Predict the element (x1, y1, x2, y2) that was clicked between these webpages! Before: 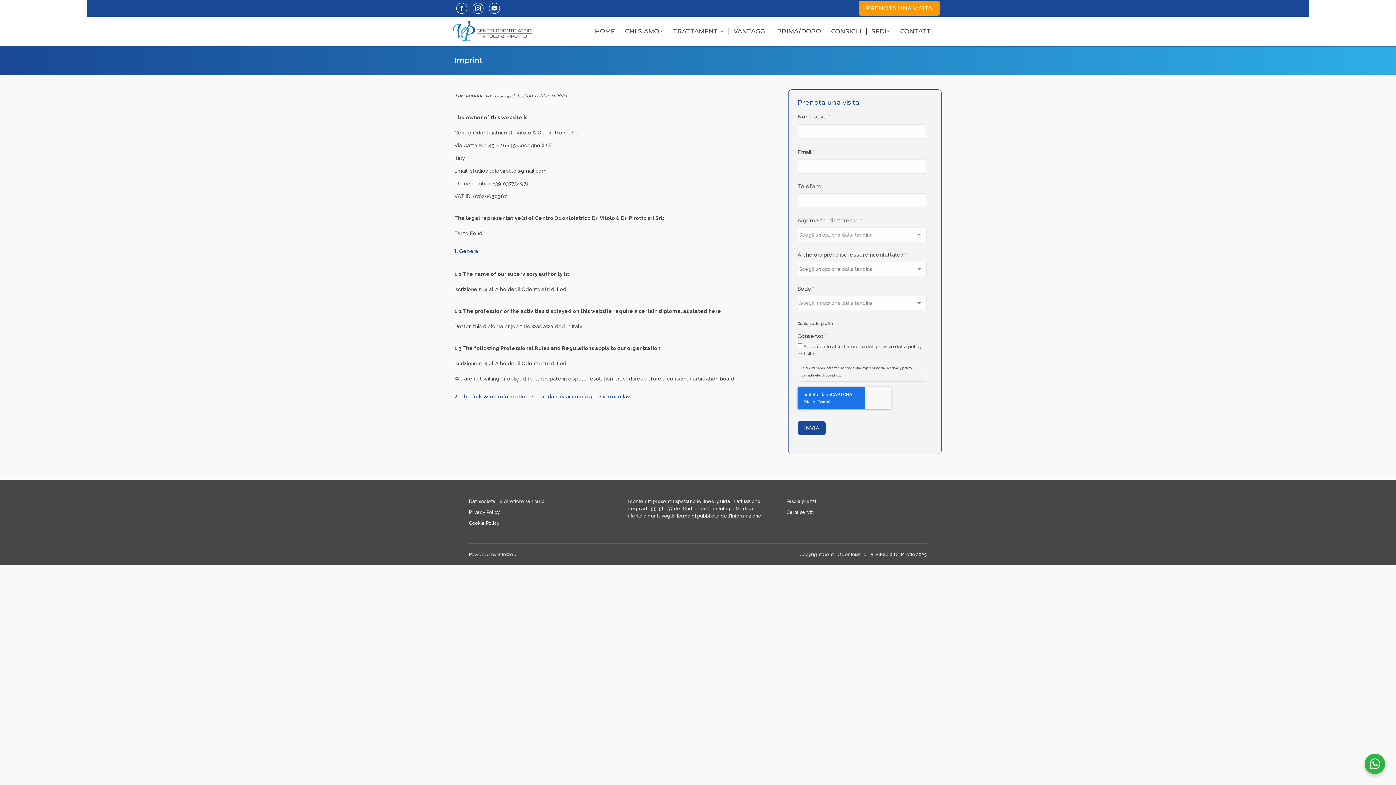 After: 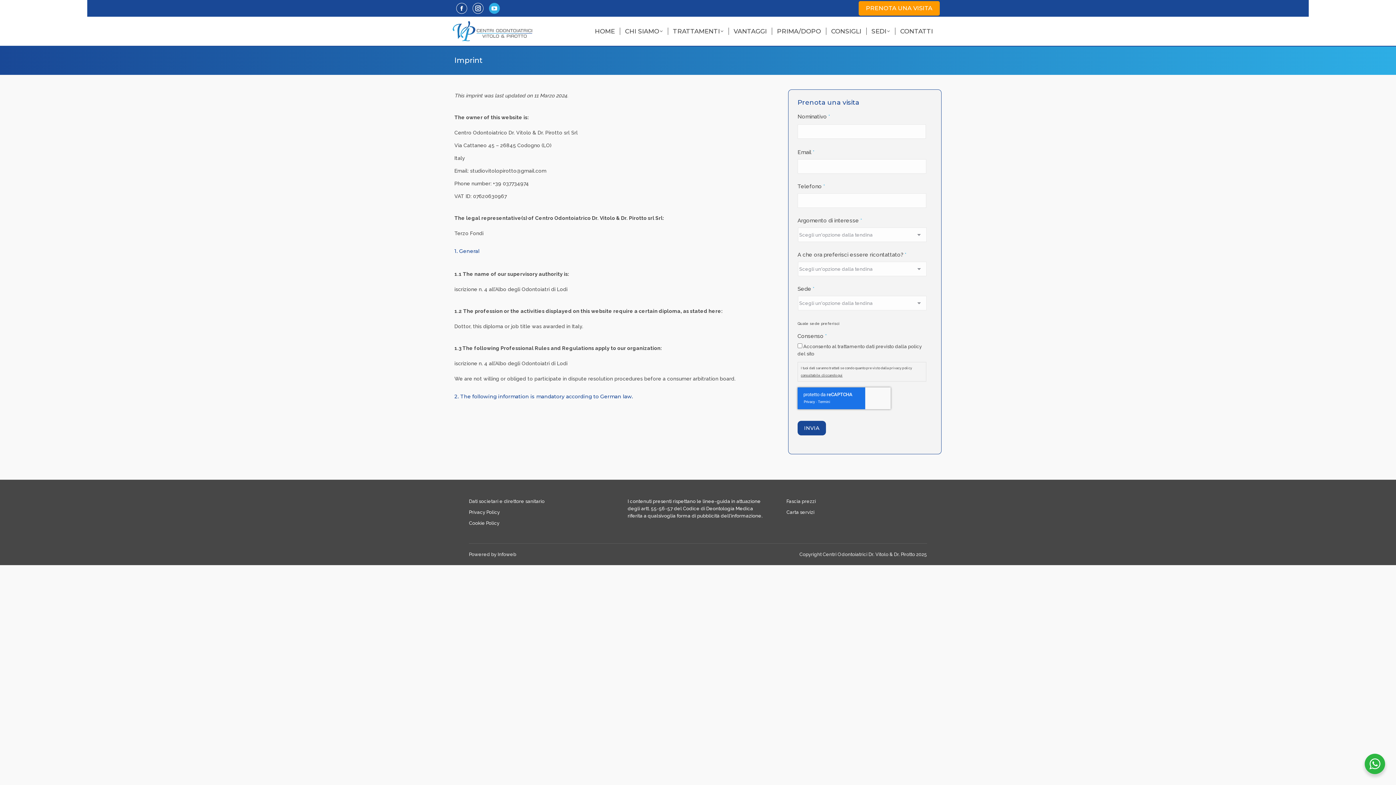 Action: bbox: (489, 2, 500, 13) label: YouTube page opens in new window